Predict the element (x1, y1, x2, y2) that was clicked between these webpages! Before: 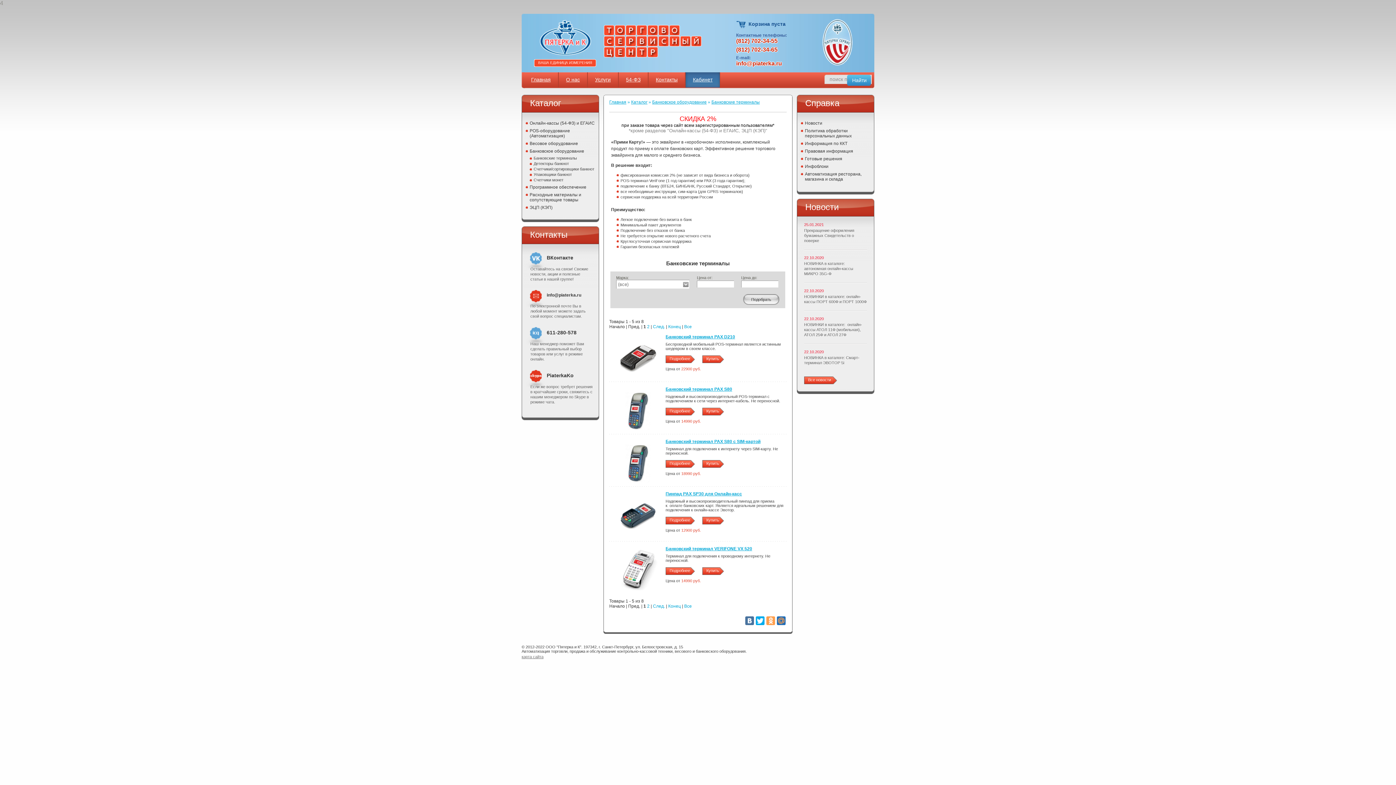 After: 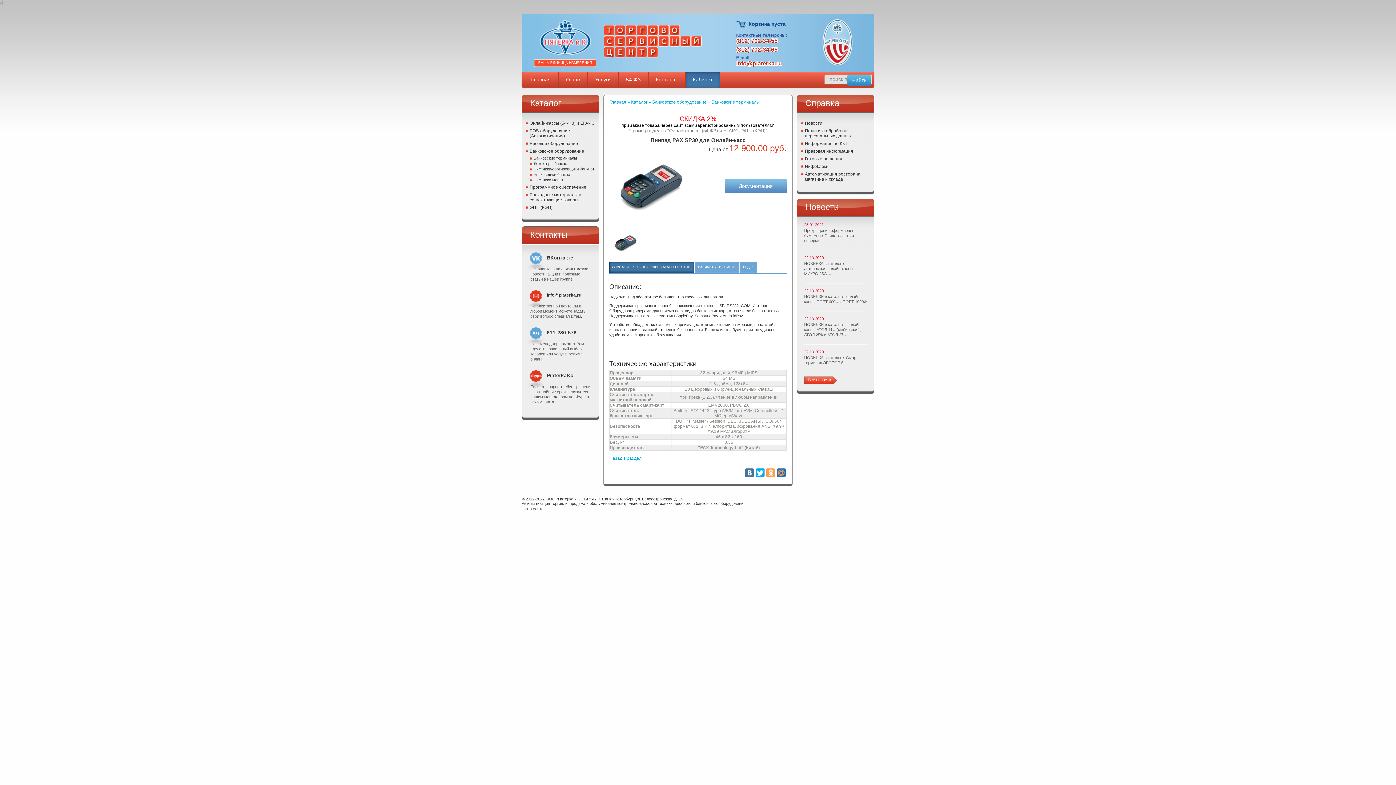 Action: label: Пинпад PAX SP30 для Онлайн-касс bbox: (665, 491, 742, 496)